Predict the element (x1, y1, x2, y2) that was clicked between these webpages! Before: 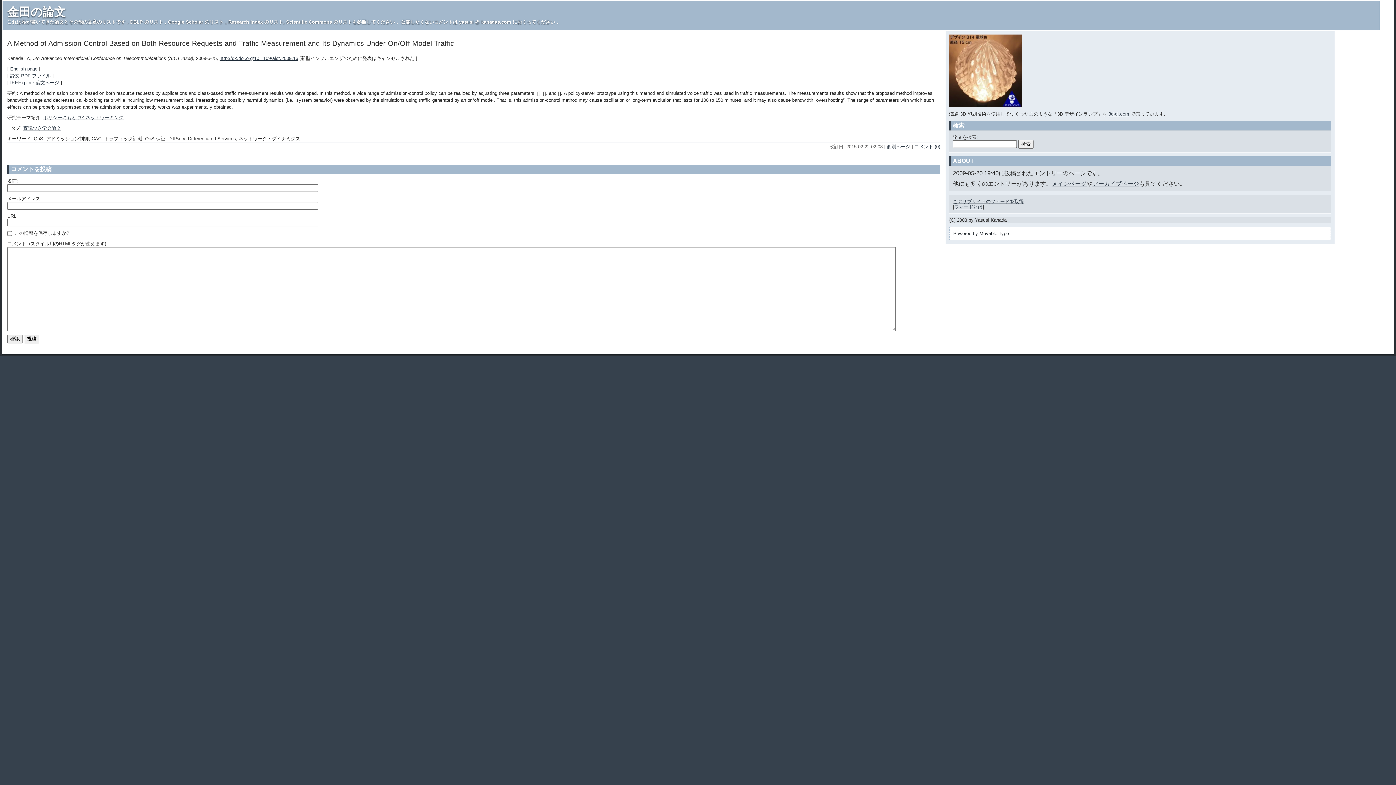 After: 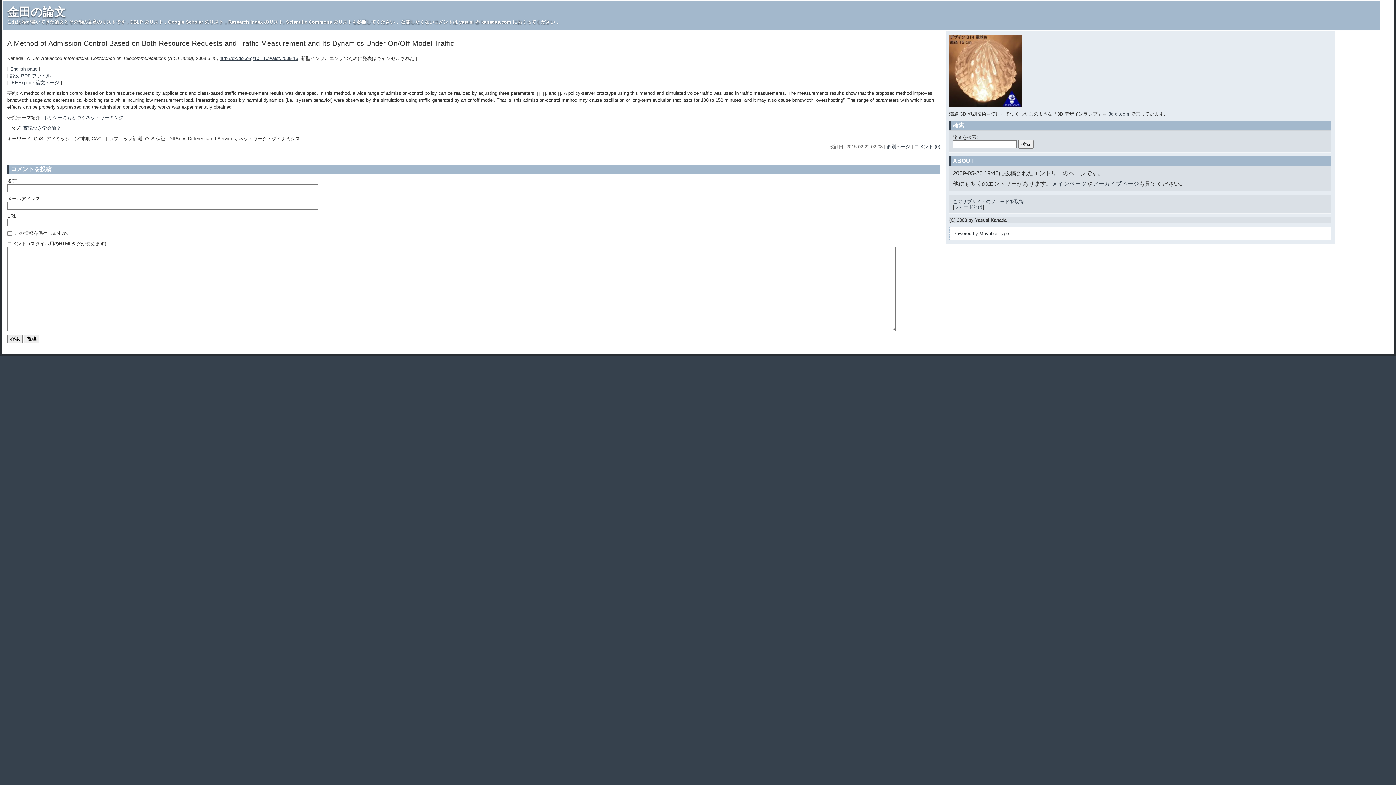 Action: label: 個別ページ bbox: (886, 144, 910, 149)